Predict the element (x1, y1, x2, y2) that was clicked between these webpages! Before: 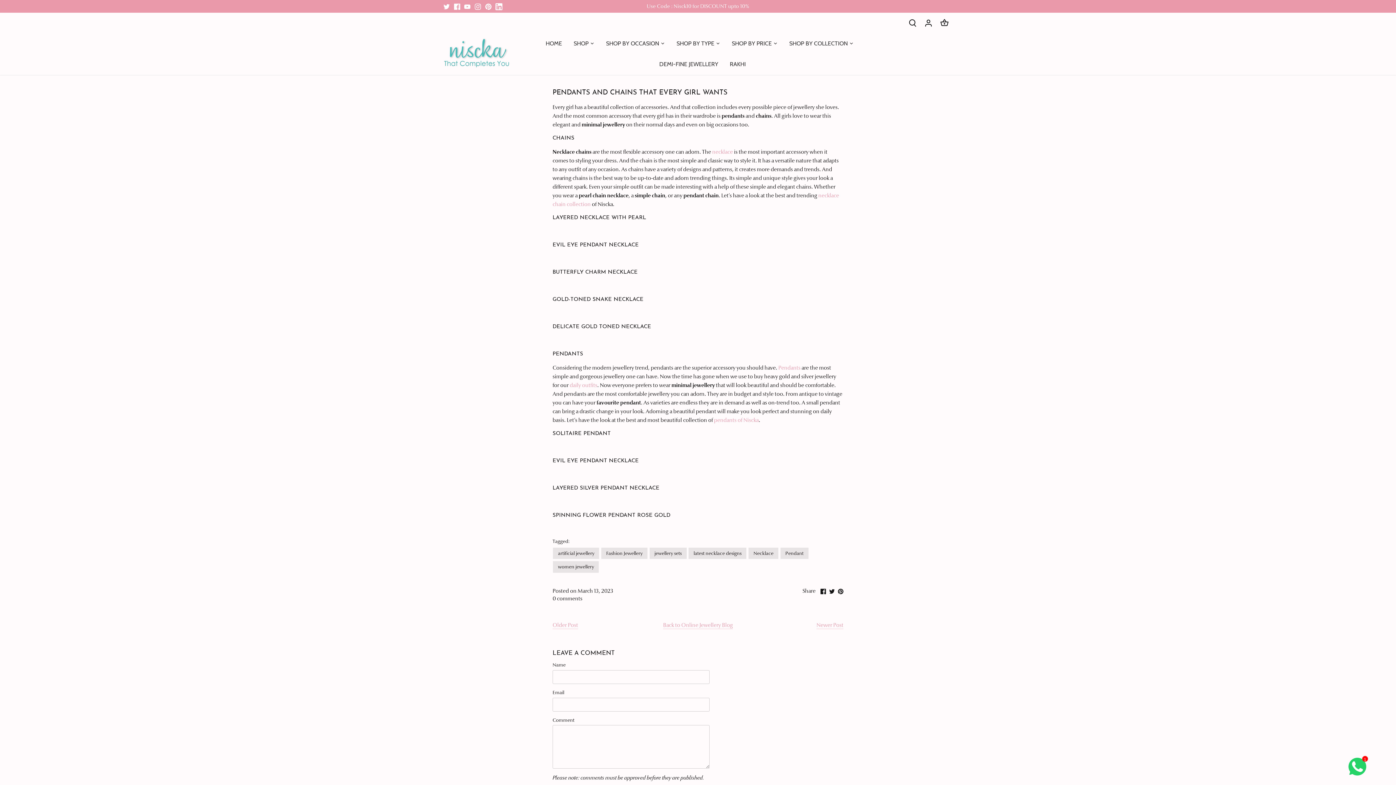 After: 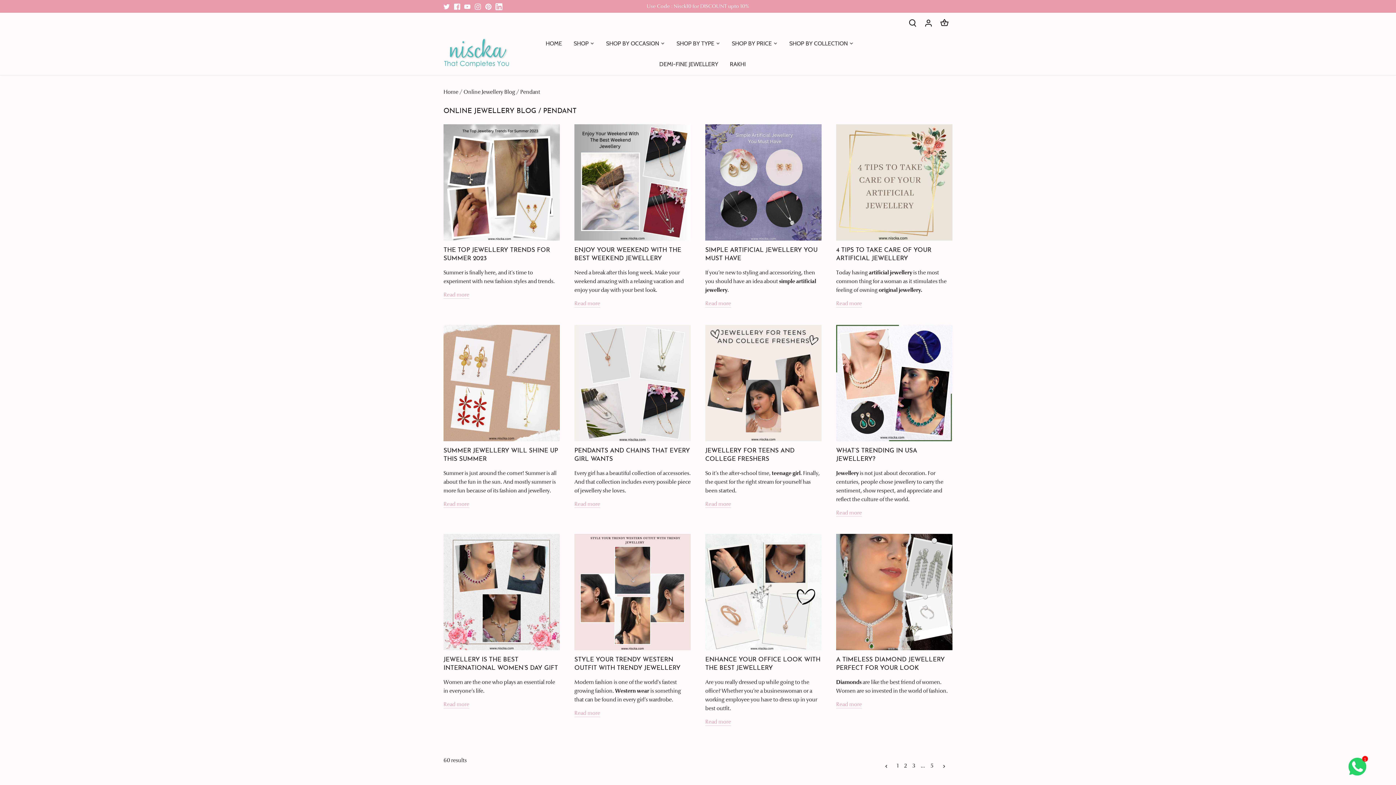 Action: label: Pendant bbox: (780, 547, 808, 559)